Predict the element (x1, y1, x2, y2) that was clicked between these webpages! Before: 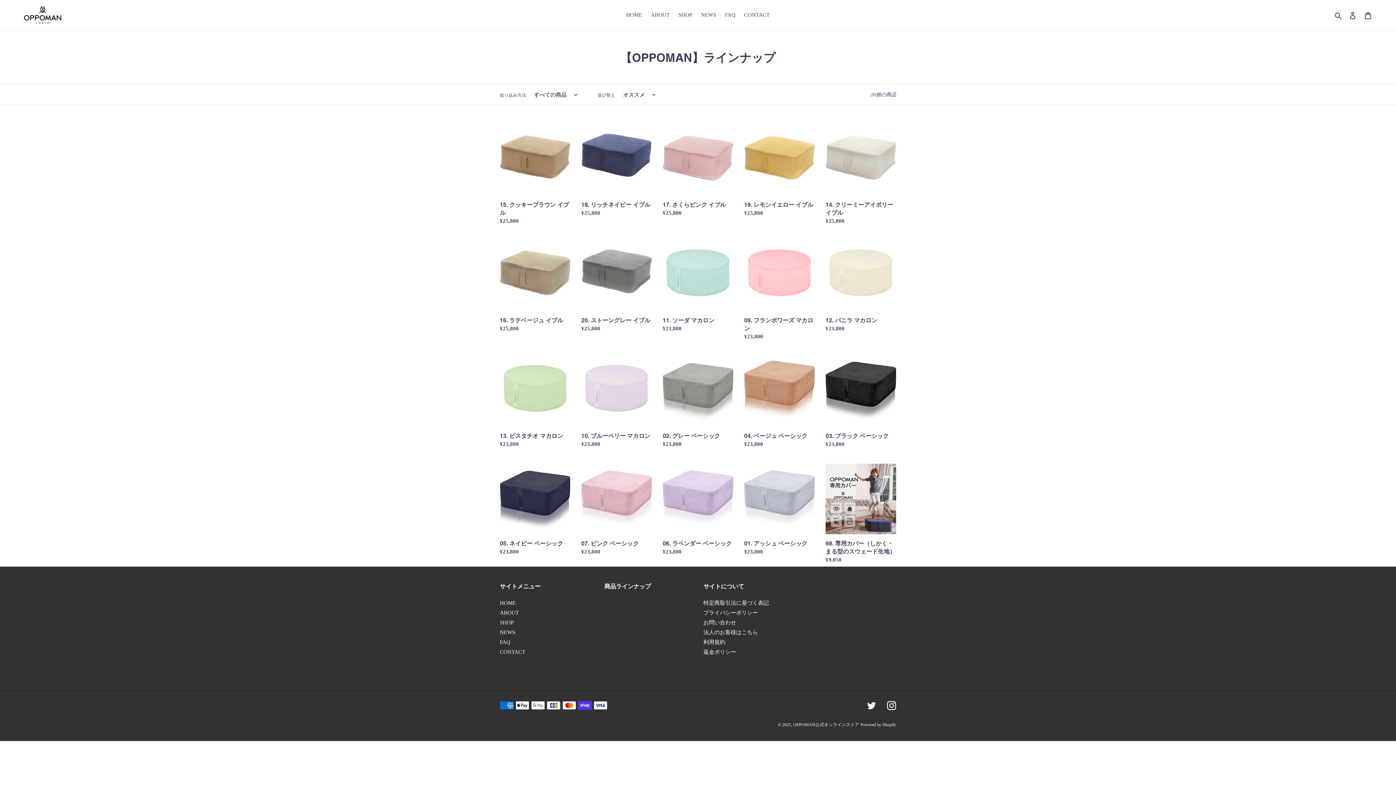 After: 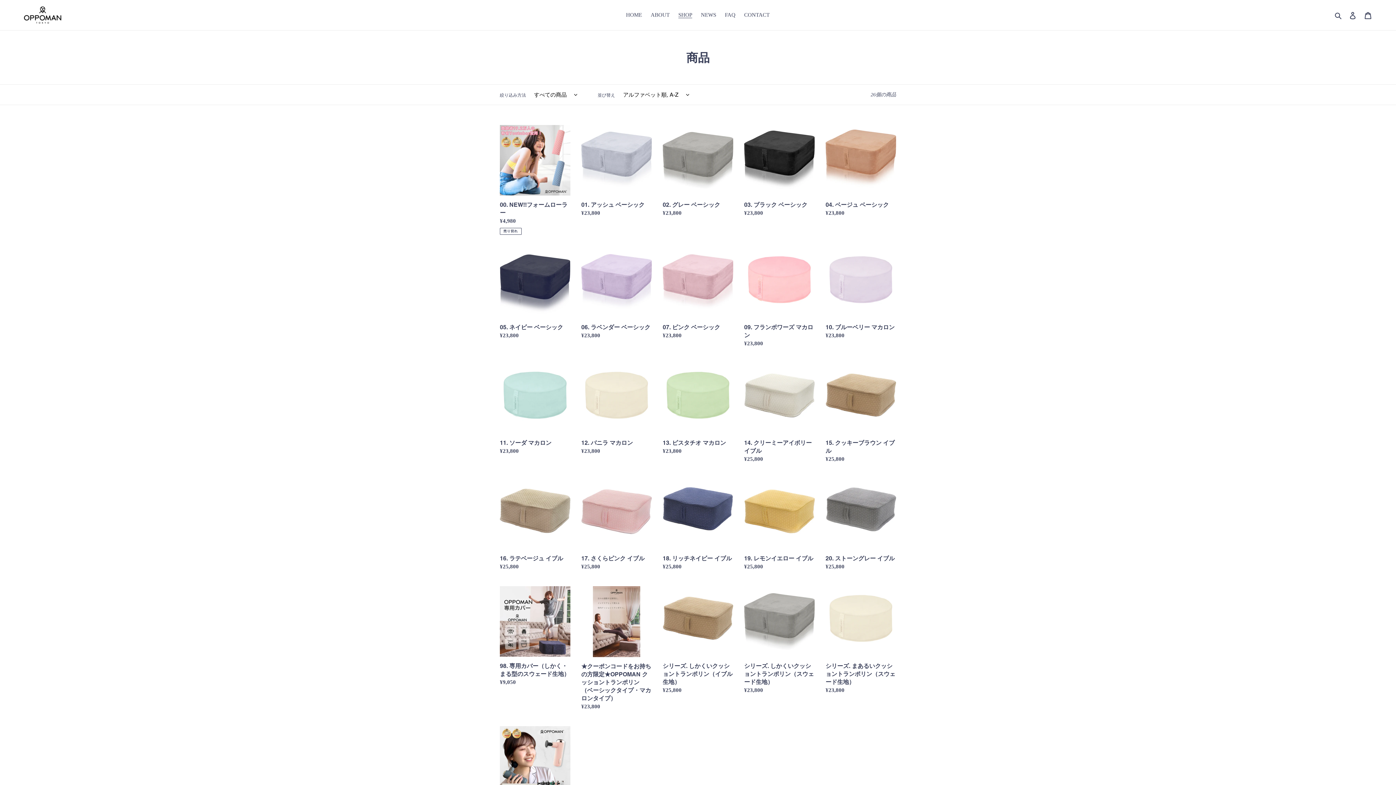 Action: label: SHOP bbox: (674, 9, 696, 20)